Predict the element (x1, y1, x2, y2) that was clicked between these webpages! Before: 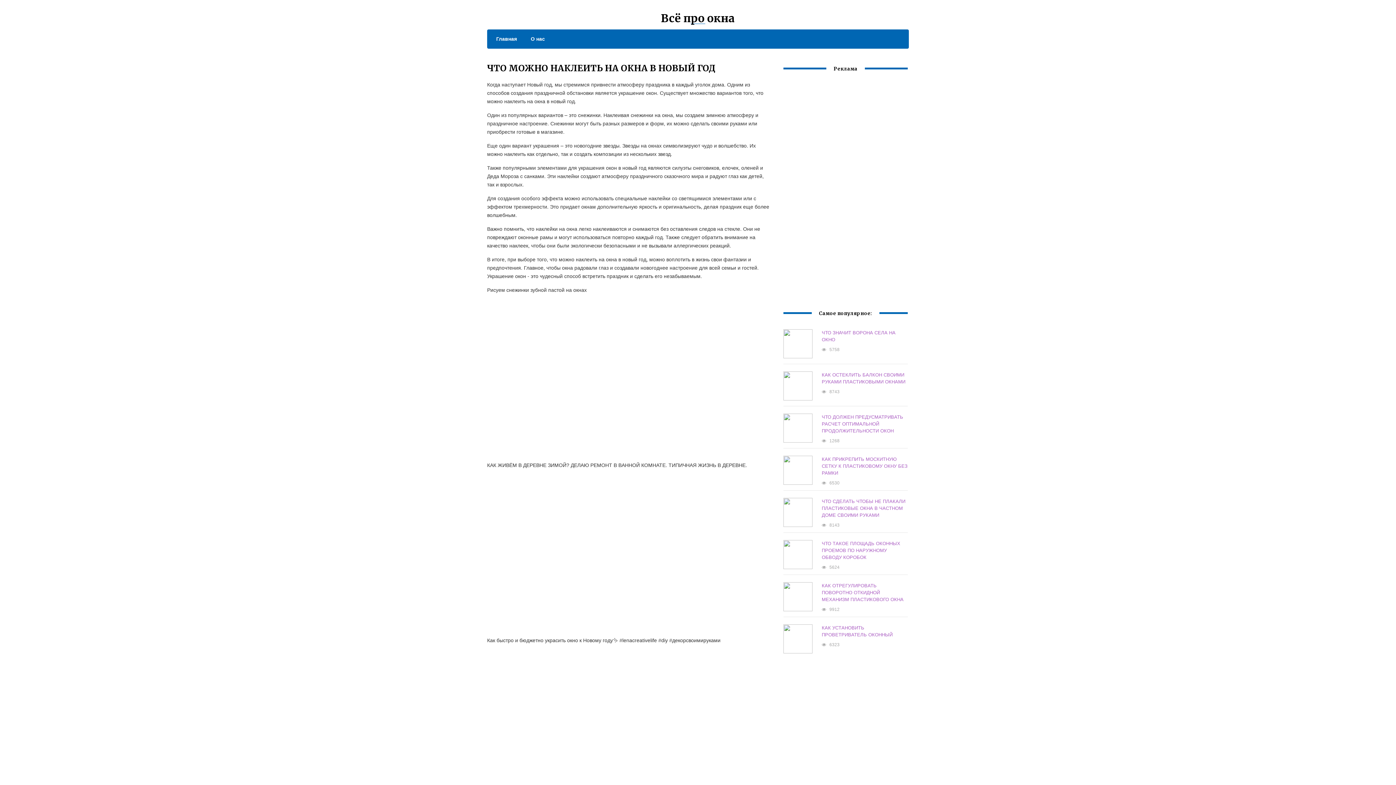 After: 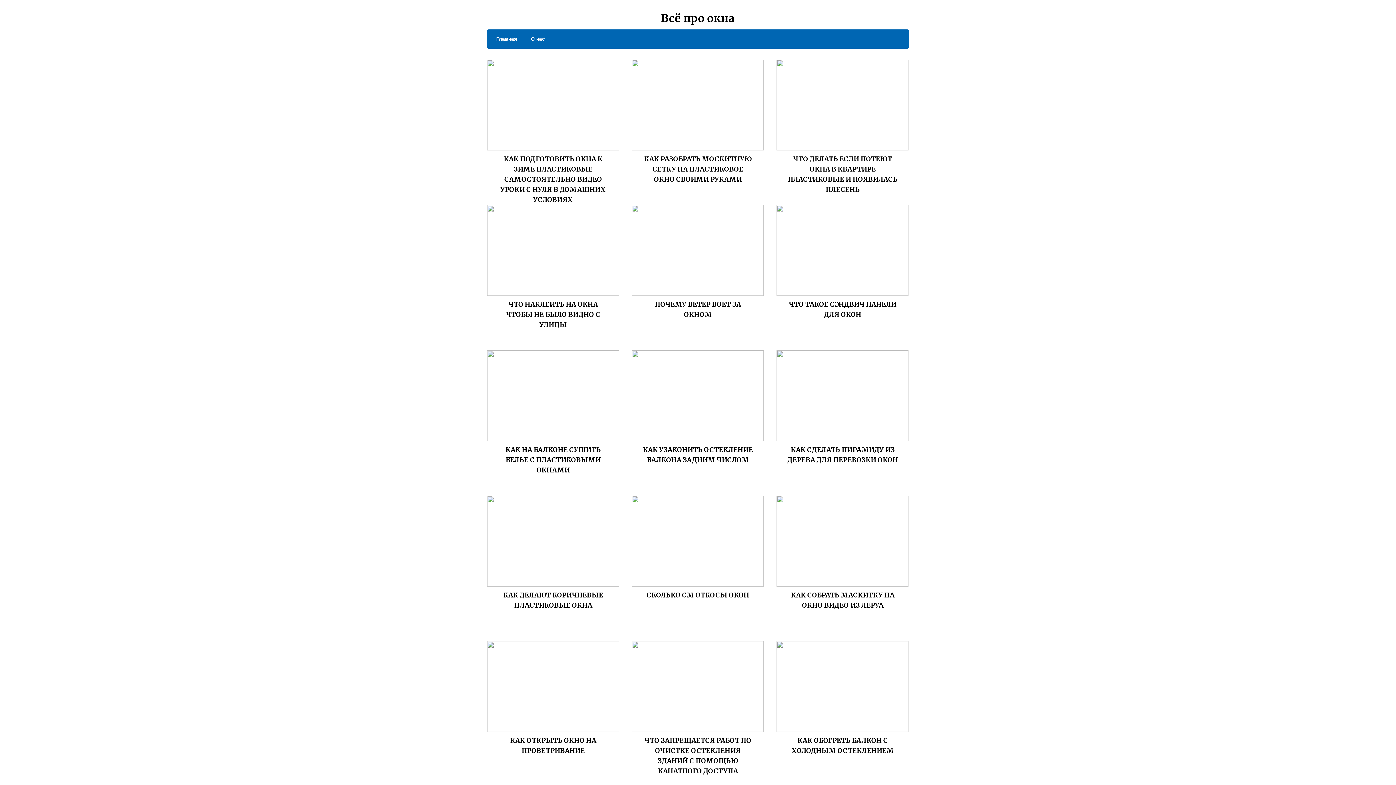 Action: bbox: (661, 11, 735, 25) label: Всё про окна